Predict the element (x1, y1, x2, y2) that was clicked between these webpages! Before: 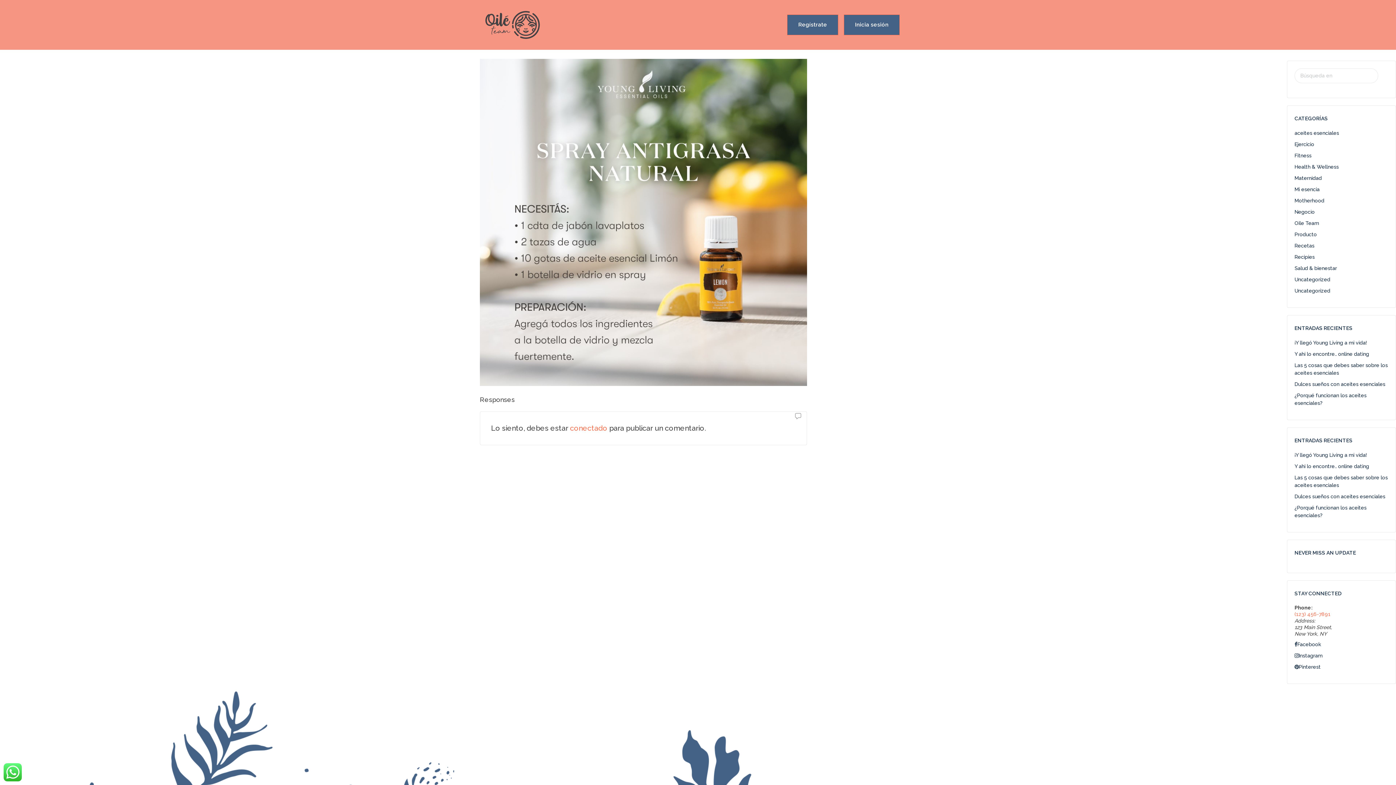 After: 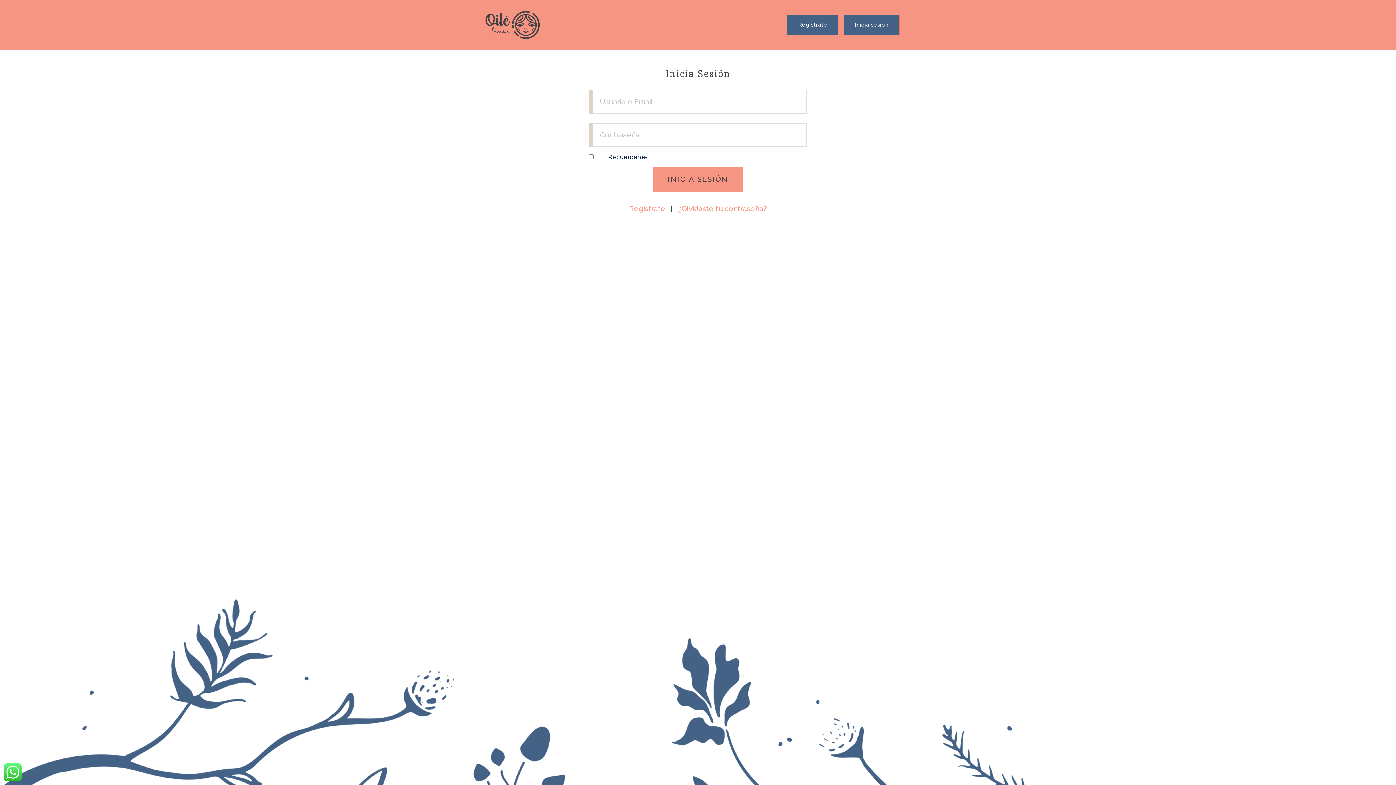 Action: label: Inicia sesión bbox: (844, 14, 900, 35)